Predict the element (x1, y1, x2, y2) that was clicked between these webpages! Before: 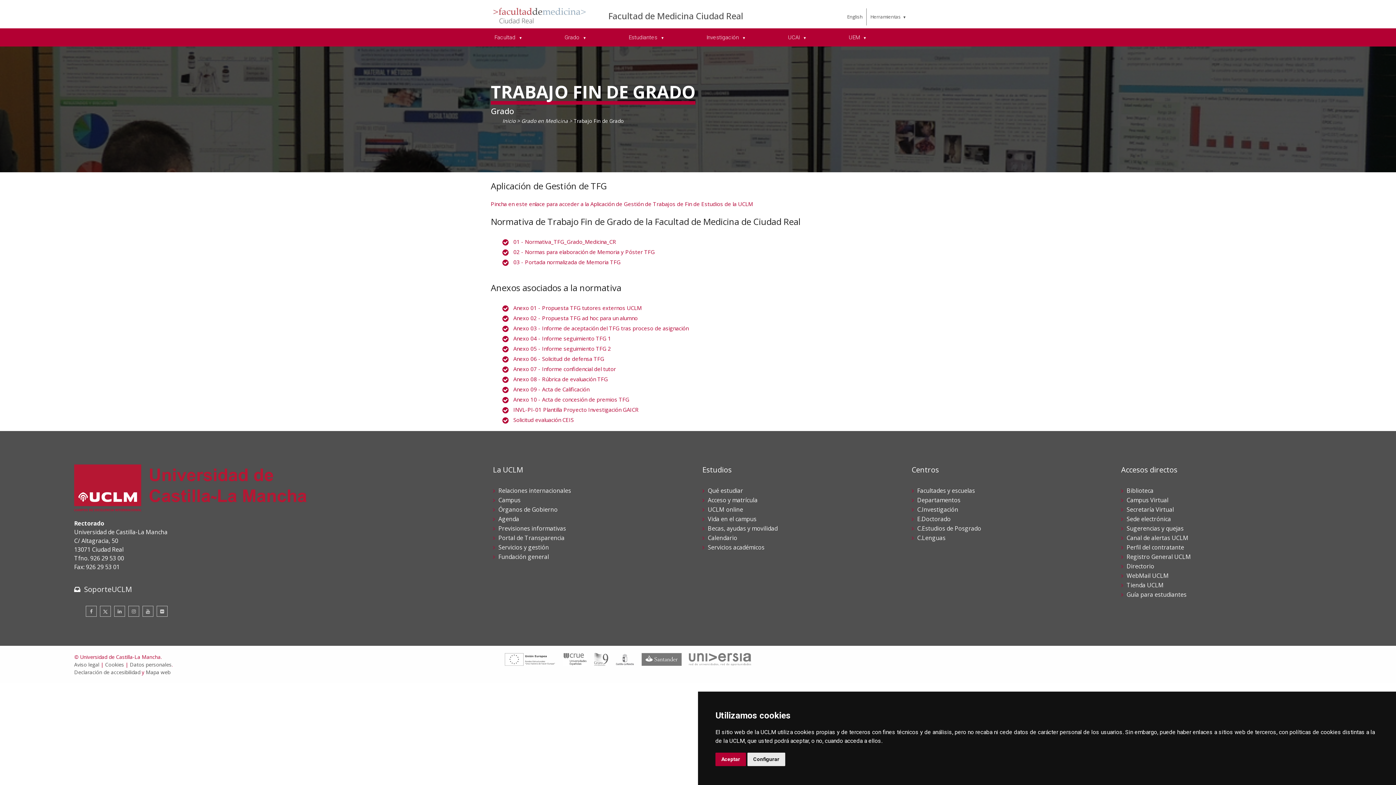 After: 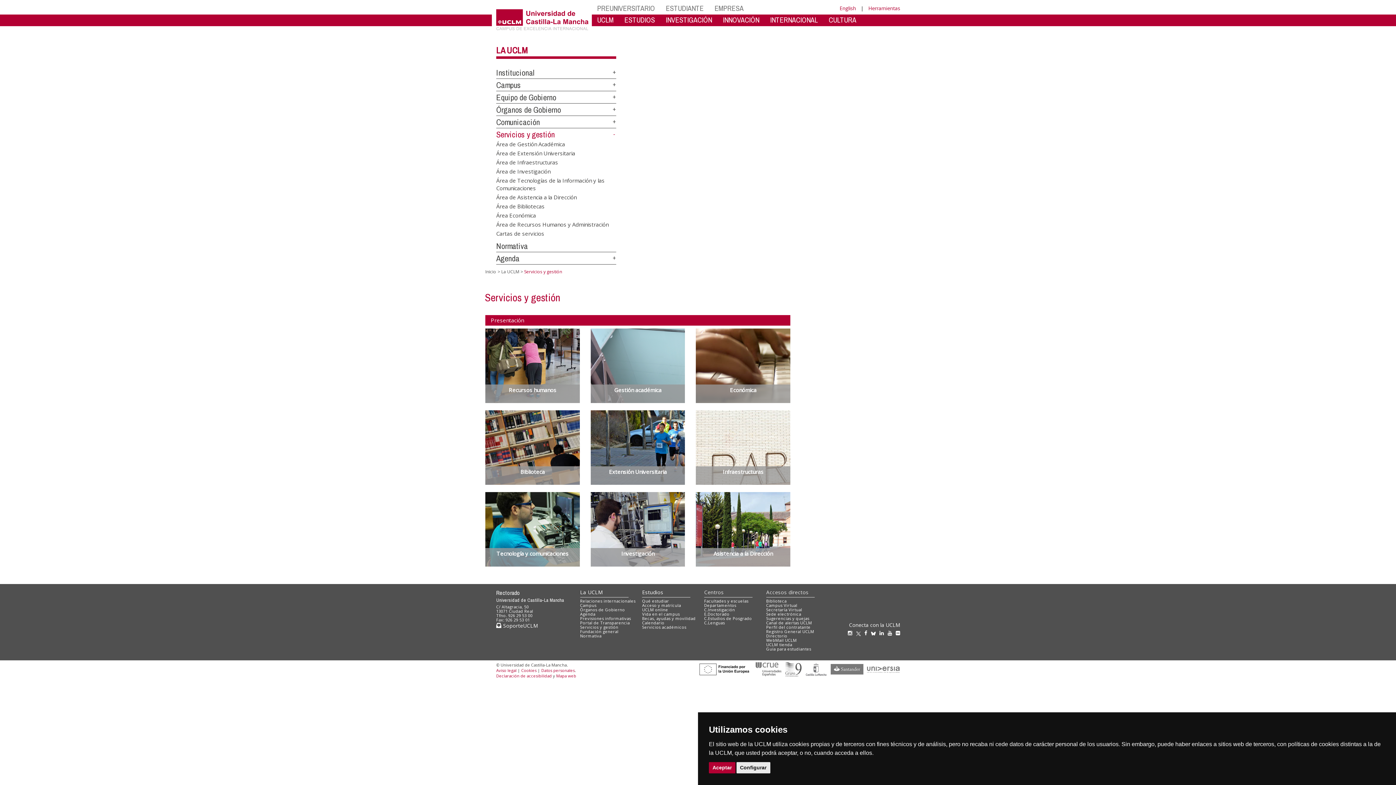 Action: bbox: (498, 543, 549, 551) label: Servicios y gestión